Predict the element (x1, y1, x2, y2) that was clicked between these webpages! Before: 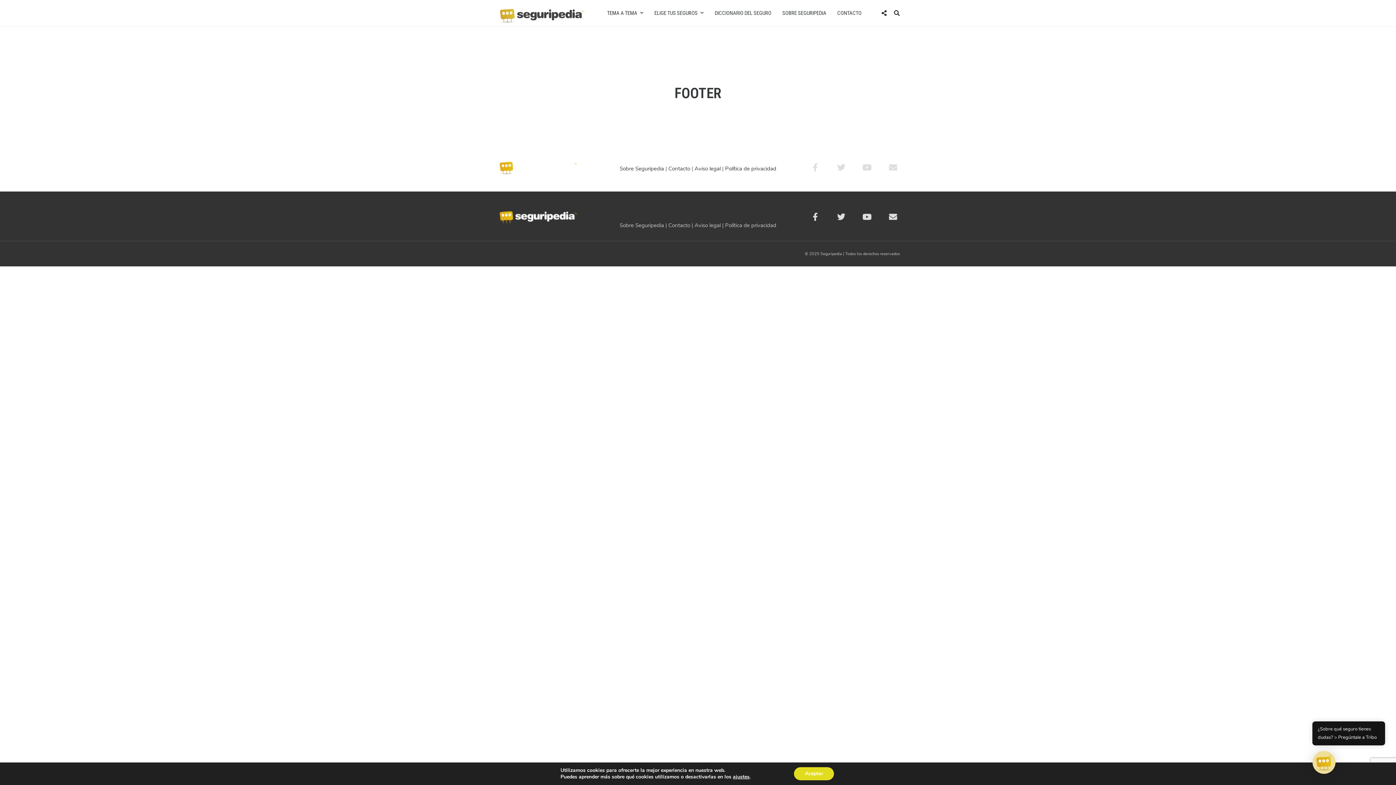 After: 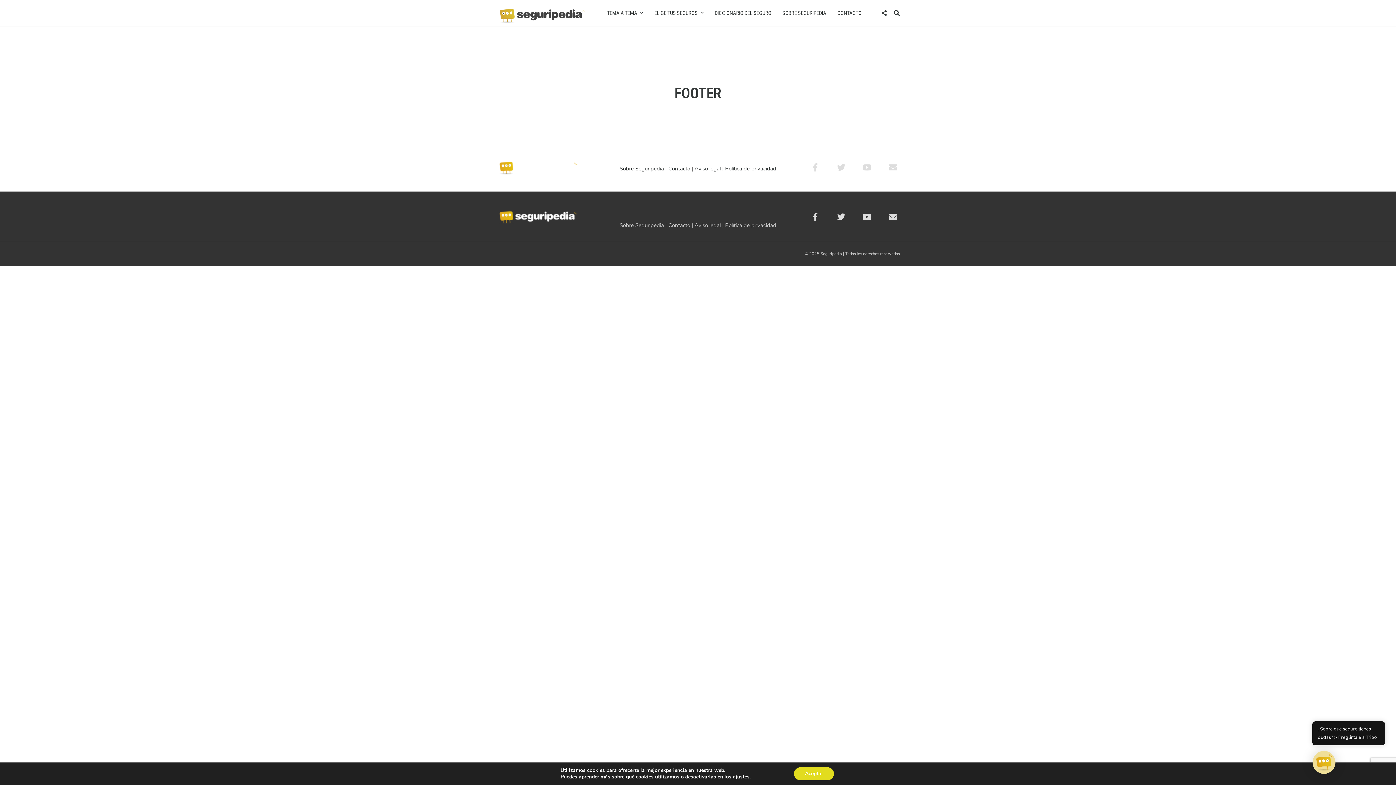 Action: bbox: (885, 157, 900, 177)